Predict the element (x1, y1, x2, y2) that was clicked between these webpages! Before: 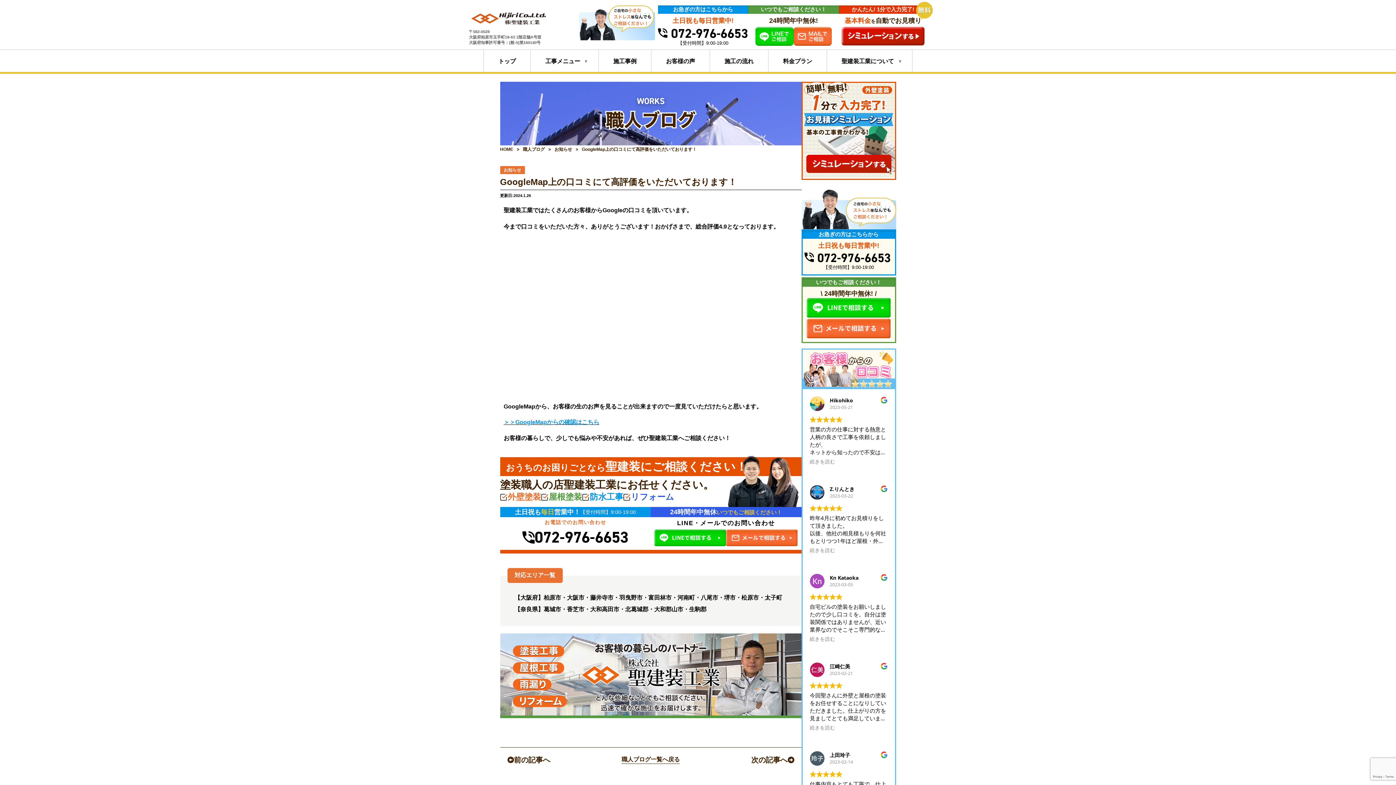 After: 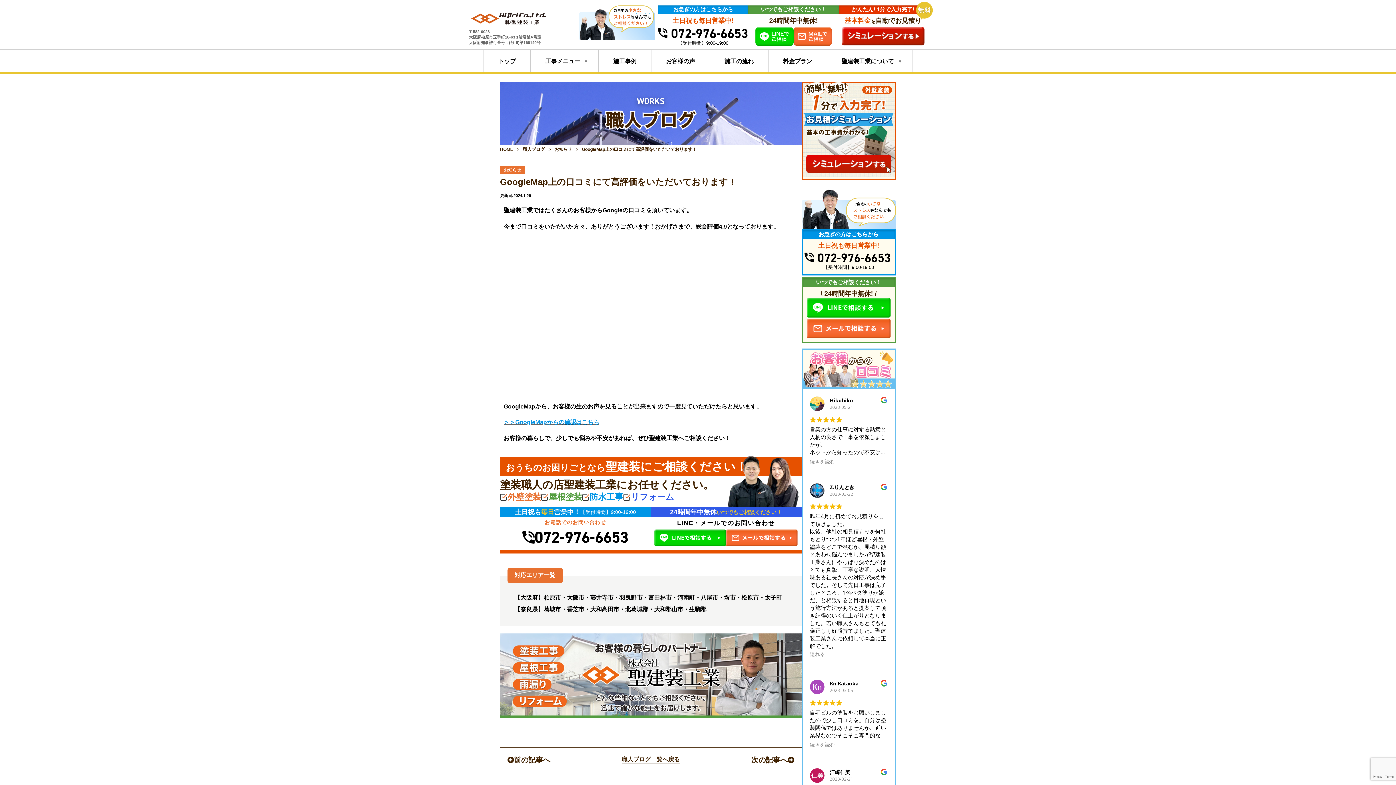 Action: bbox: (810, 547, 835, 553) label: 続きを読む